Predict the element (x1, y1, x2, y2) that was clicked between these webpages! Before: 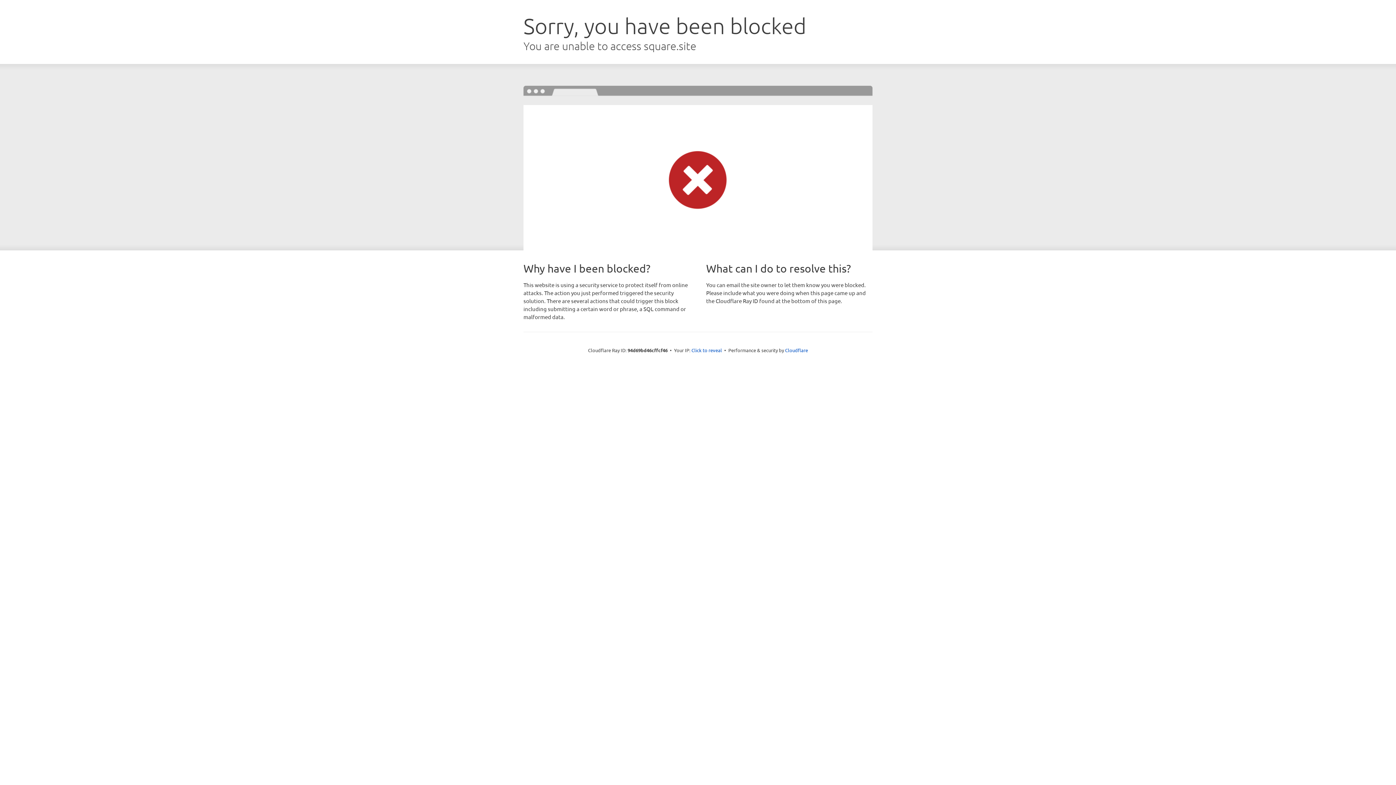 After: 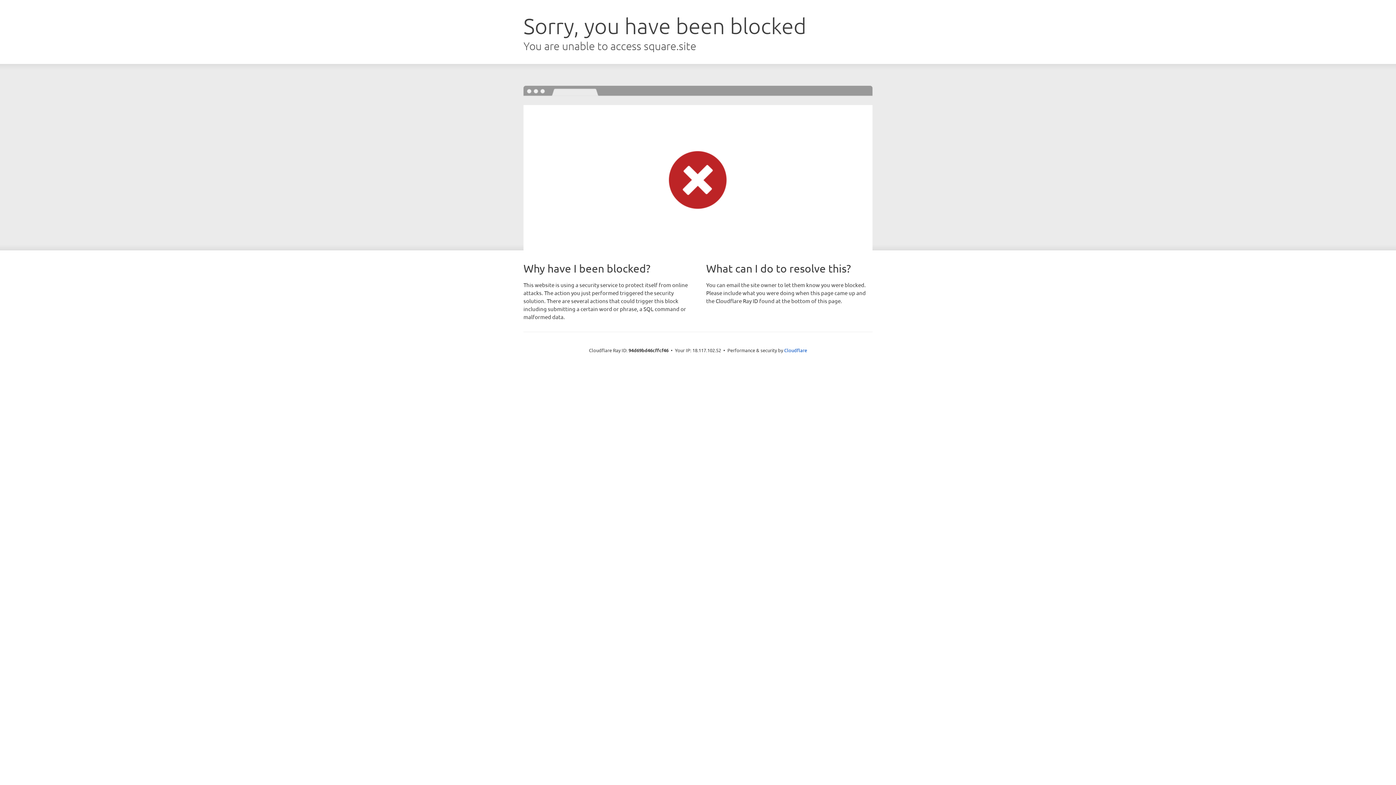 Action: bbox: (691, 346, 722, 353) label: Click to reveal